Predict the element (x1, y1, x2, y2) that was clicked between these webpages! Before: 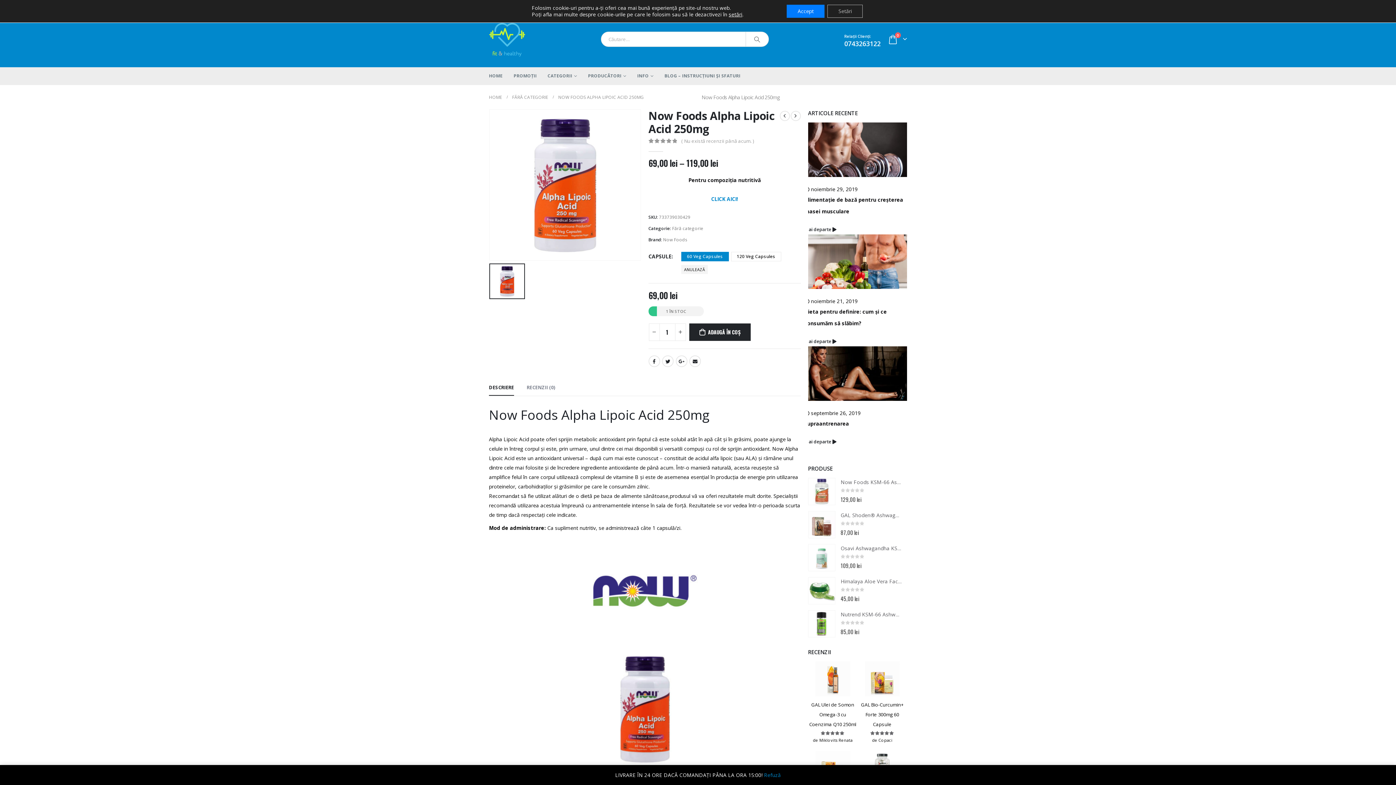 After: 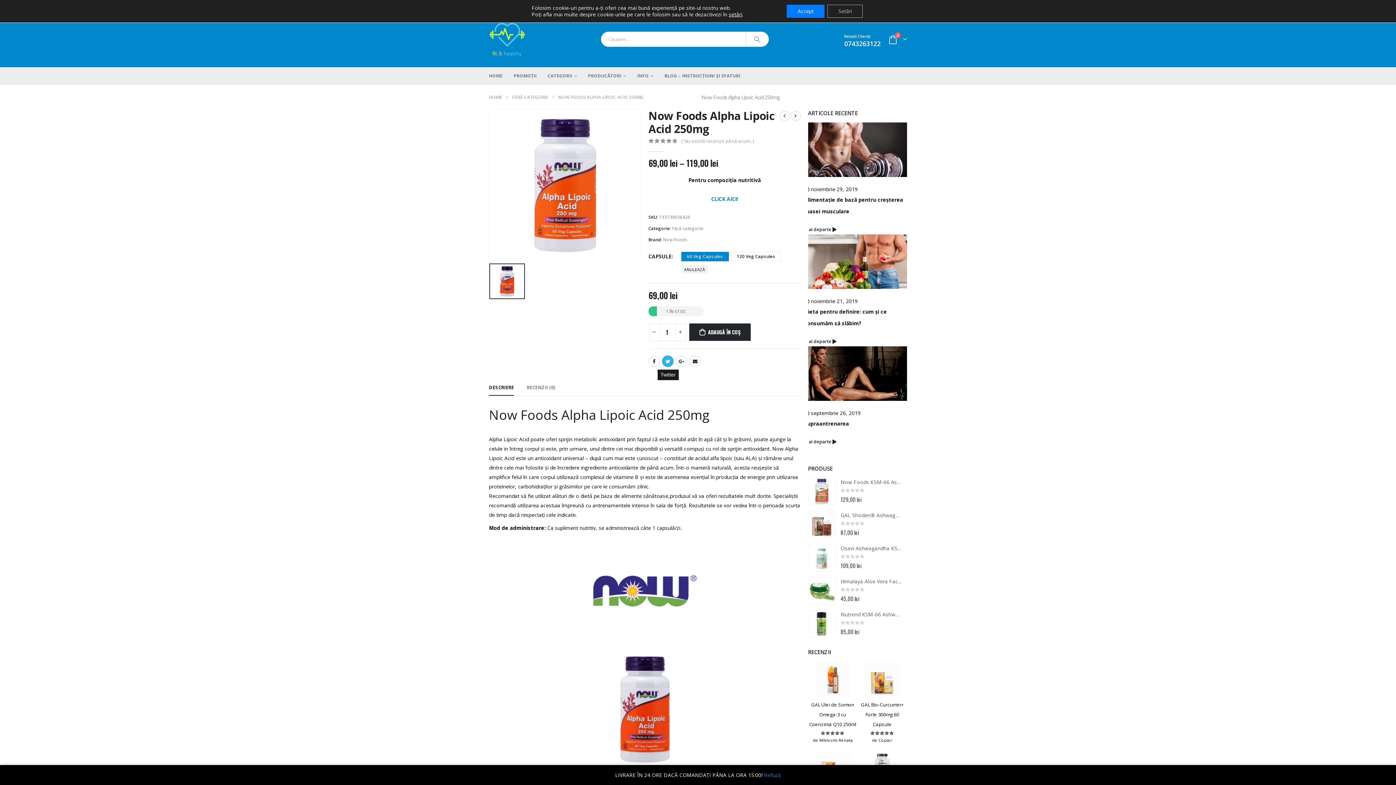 Action: bbox: (662, 355, 673, 367) label: Twitter